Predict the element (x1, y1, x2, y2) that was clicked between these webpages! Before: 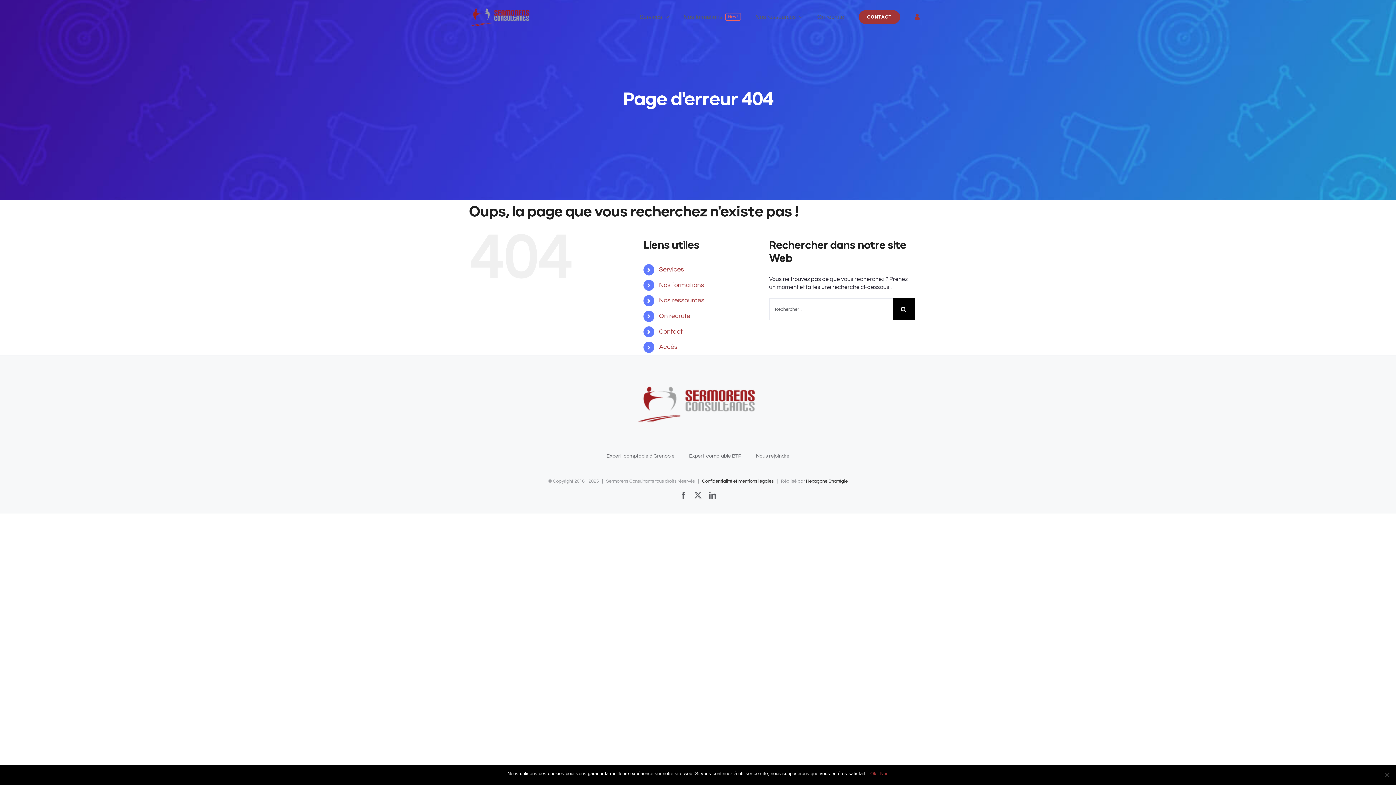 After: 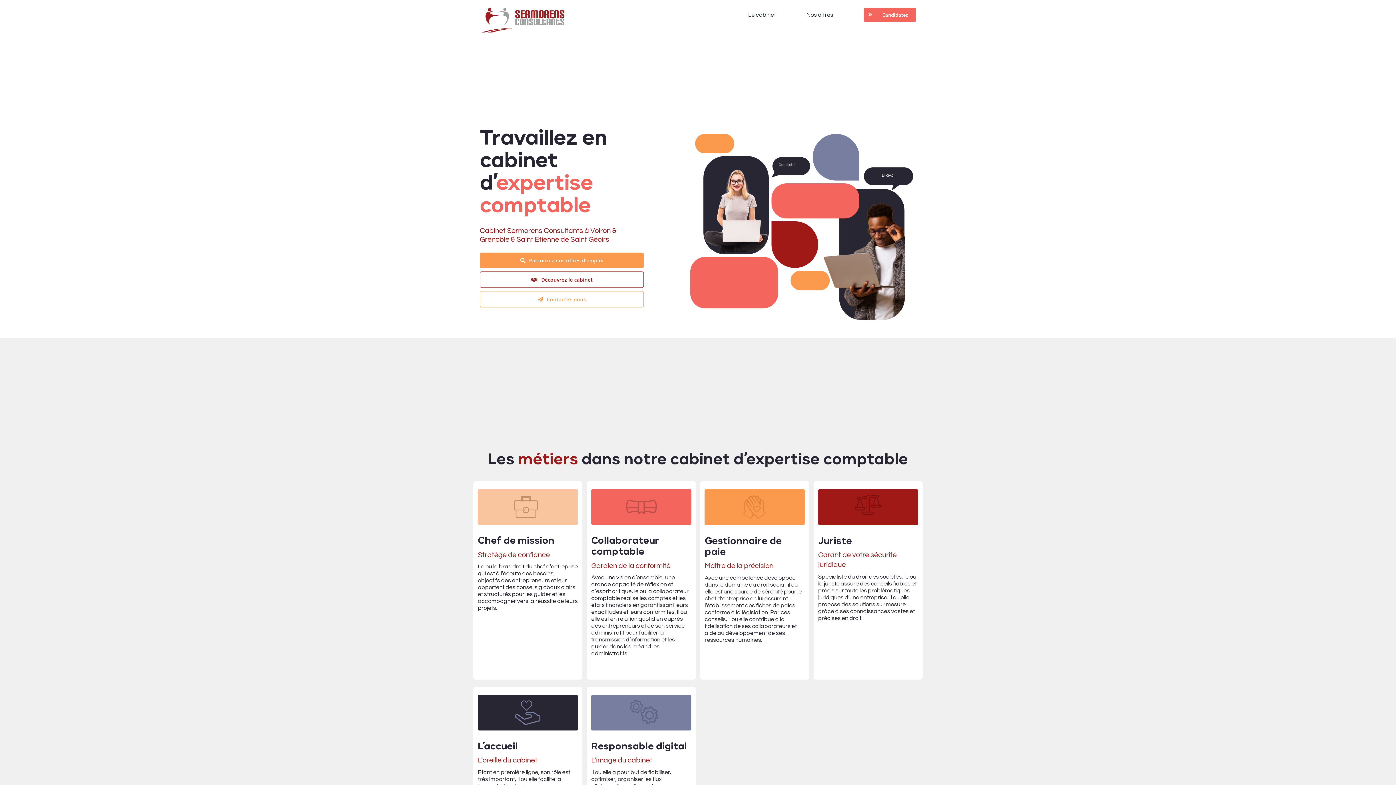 Action: label: On recrute bbox: (810, 0, 851, 33)